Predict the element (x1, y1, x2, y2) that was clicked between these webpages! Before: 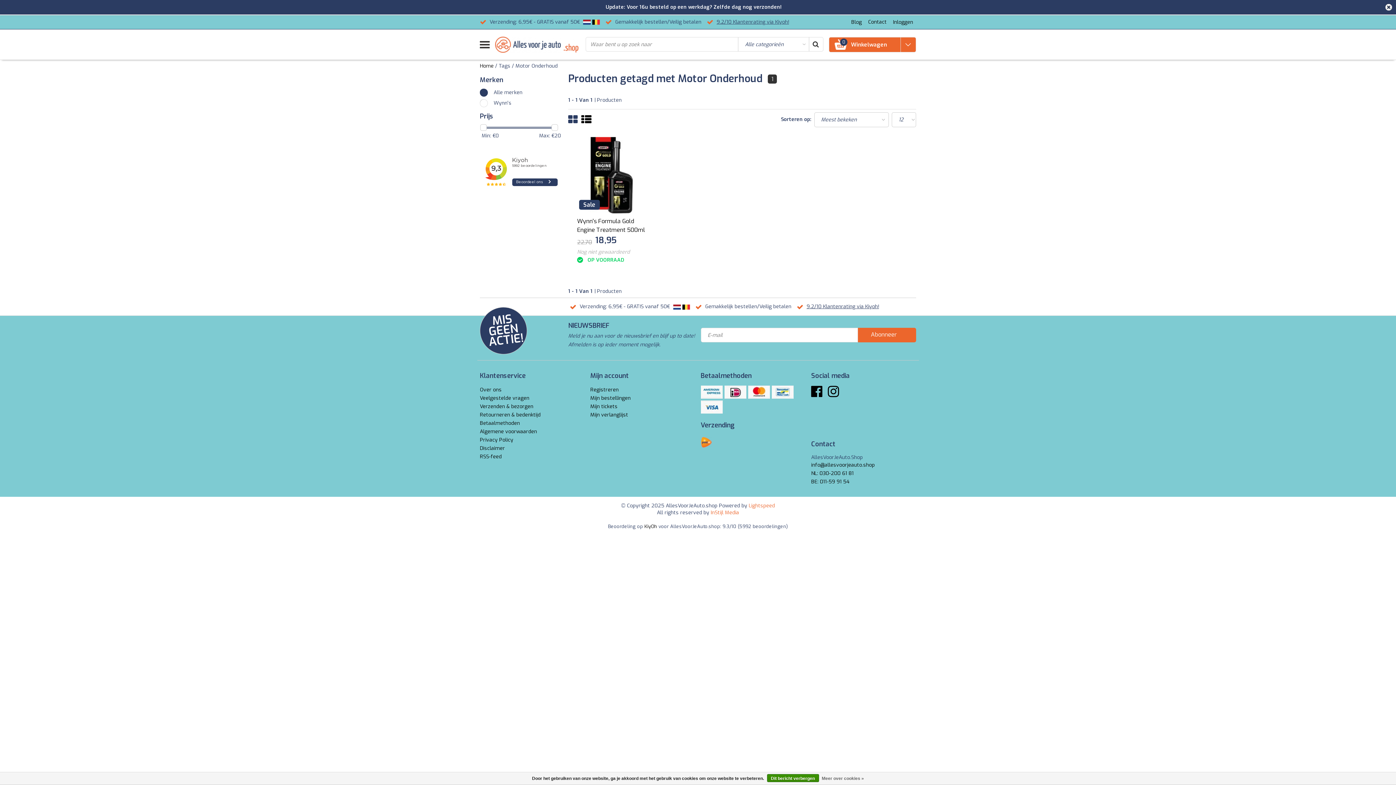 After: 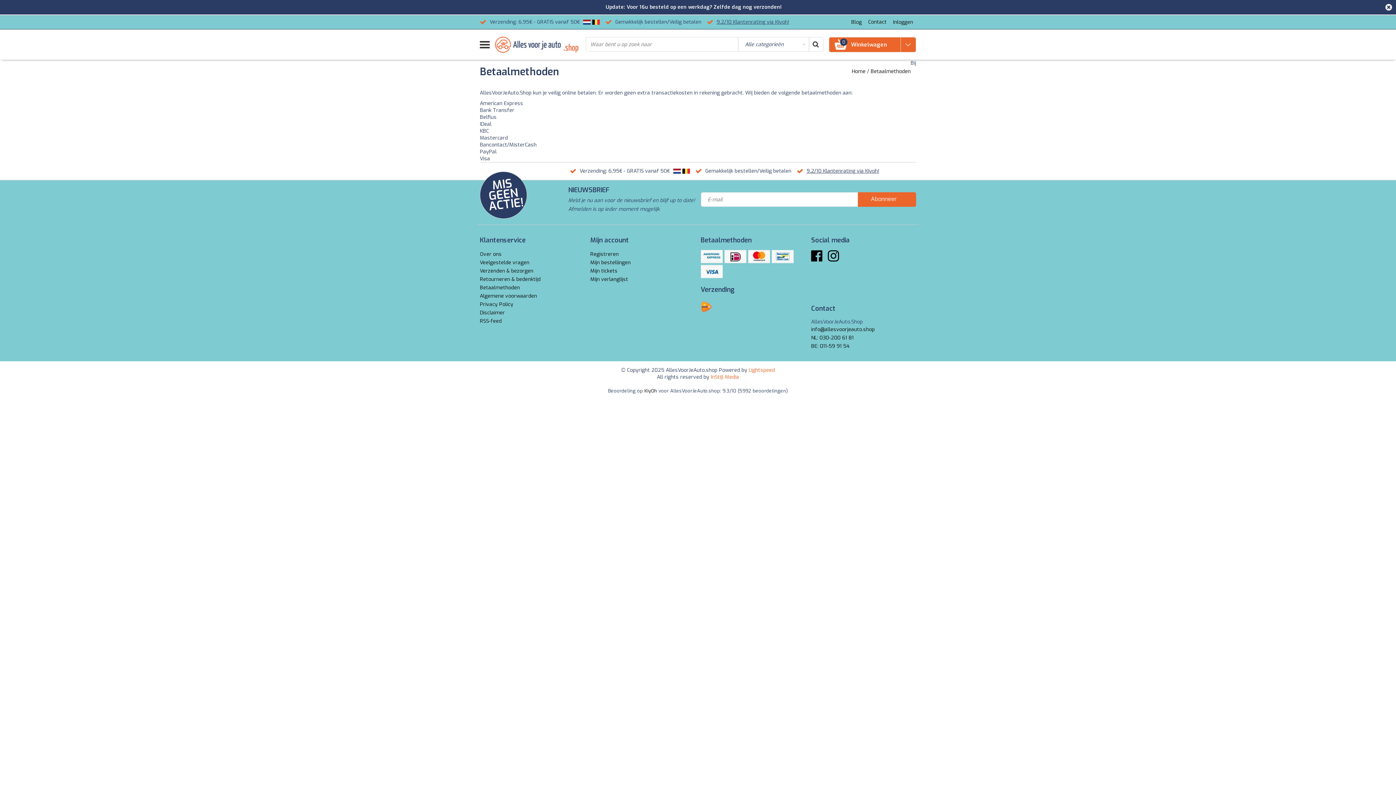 Action: bbox: (480, 419, 520, 427) label: Betaalmethoden